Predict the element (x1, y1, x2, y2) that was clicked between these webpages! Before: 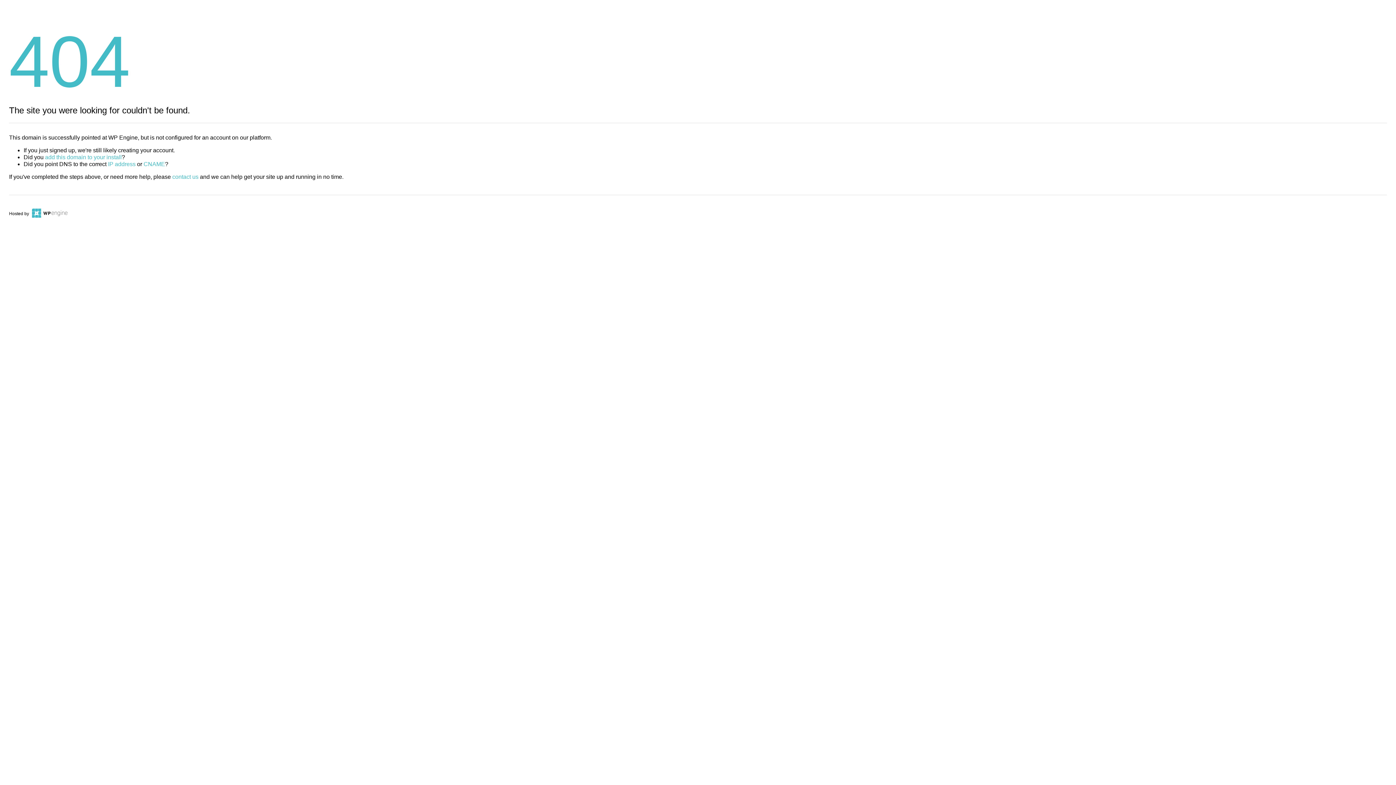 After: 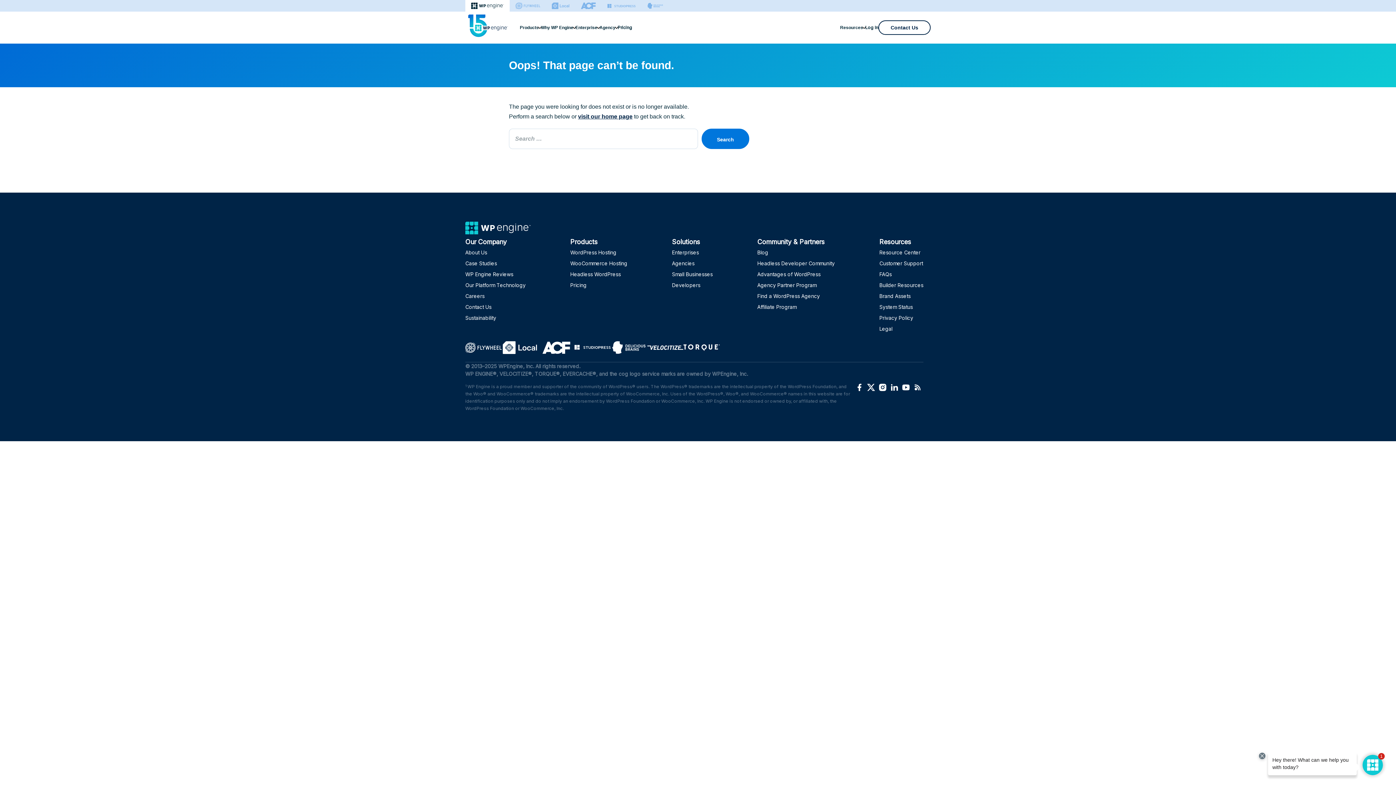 Action: bbox: (143, 161, 165, 167) label: CNAME